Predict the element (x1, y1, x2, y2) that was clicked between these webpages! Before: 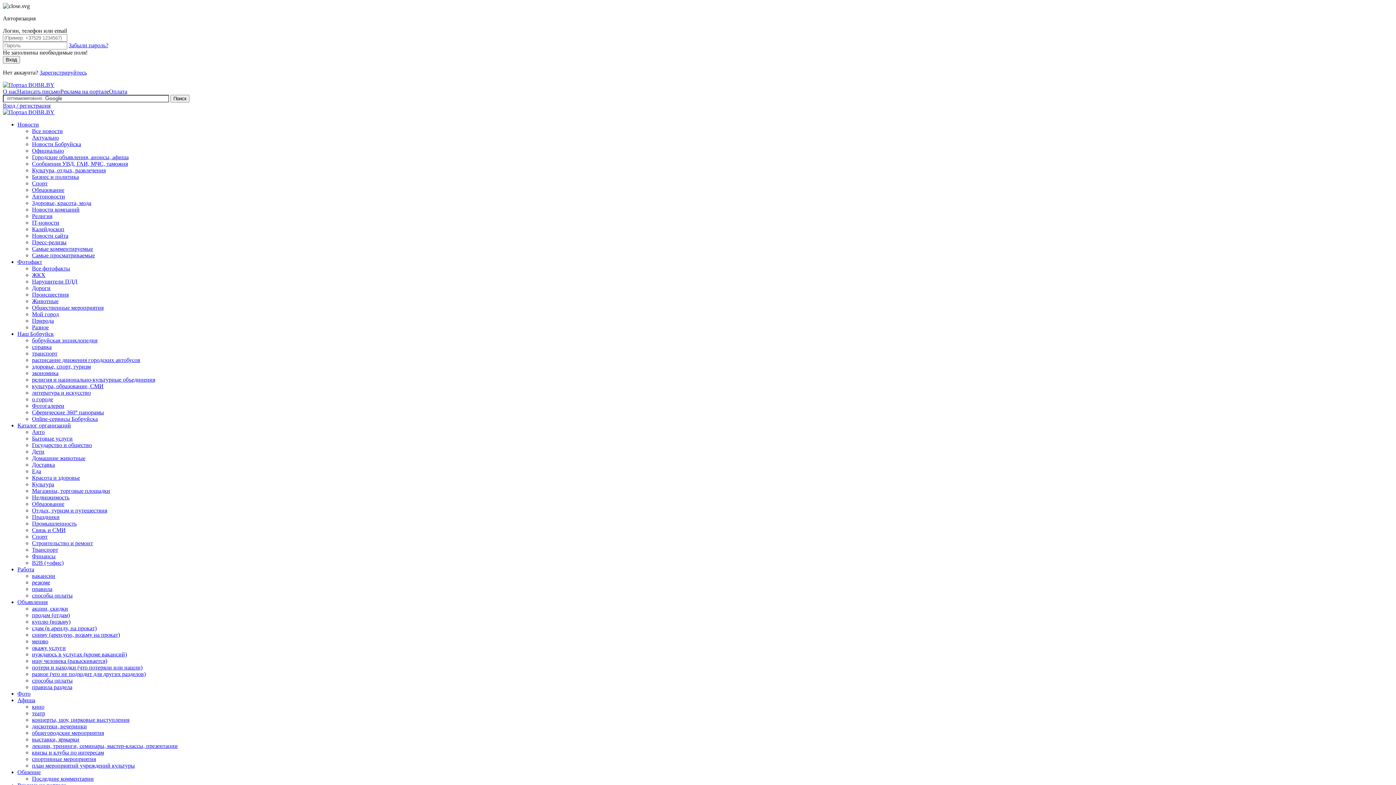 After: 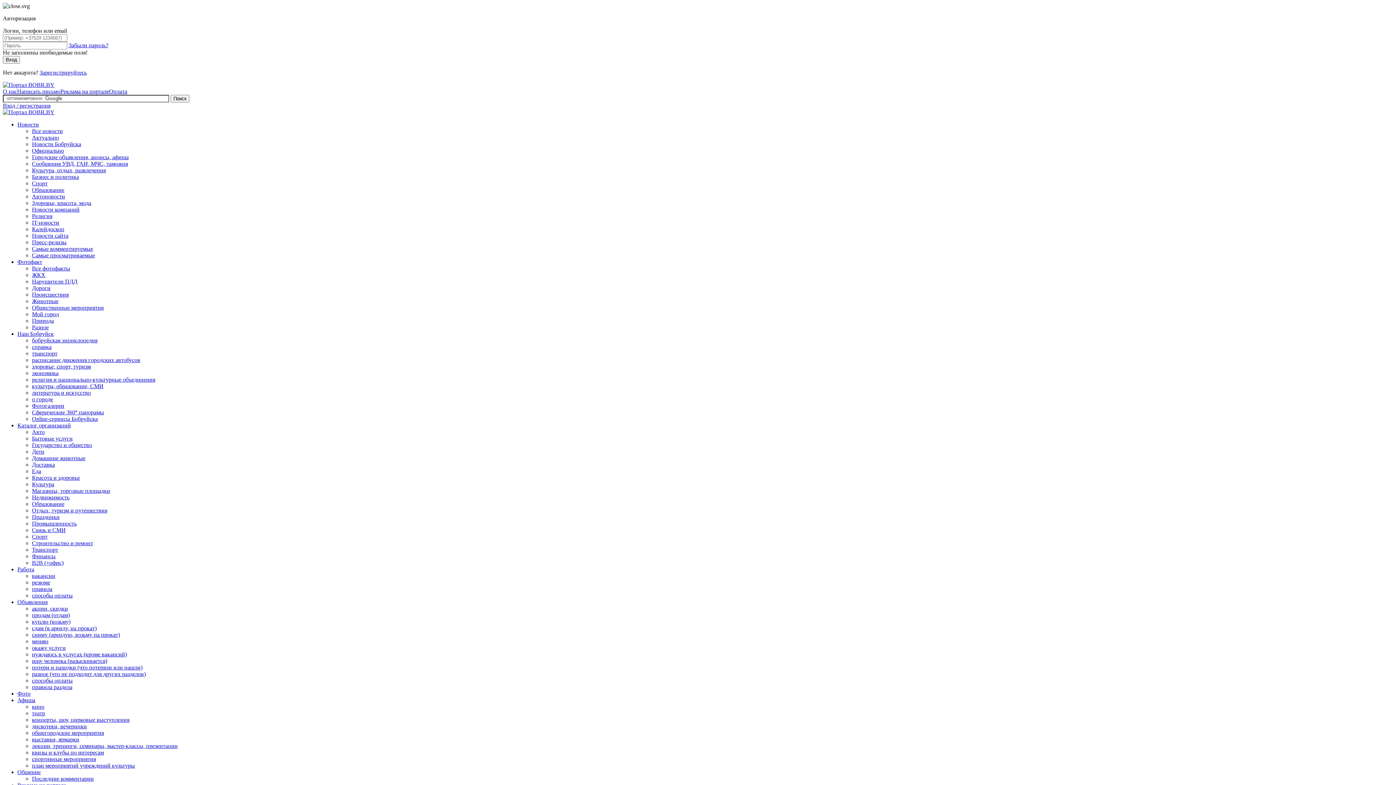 Action: bbox: (32, 200, 91, 206) label: Здоровье, красота, мода